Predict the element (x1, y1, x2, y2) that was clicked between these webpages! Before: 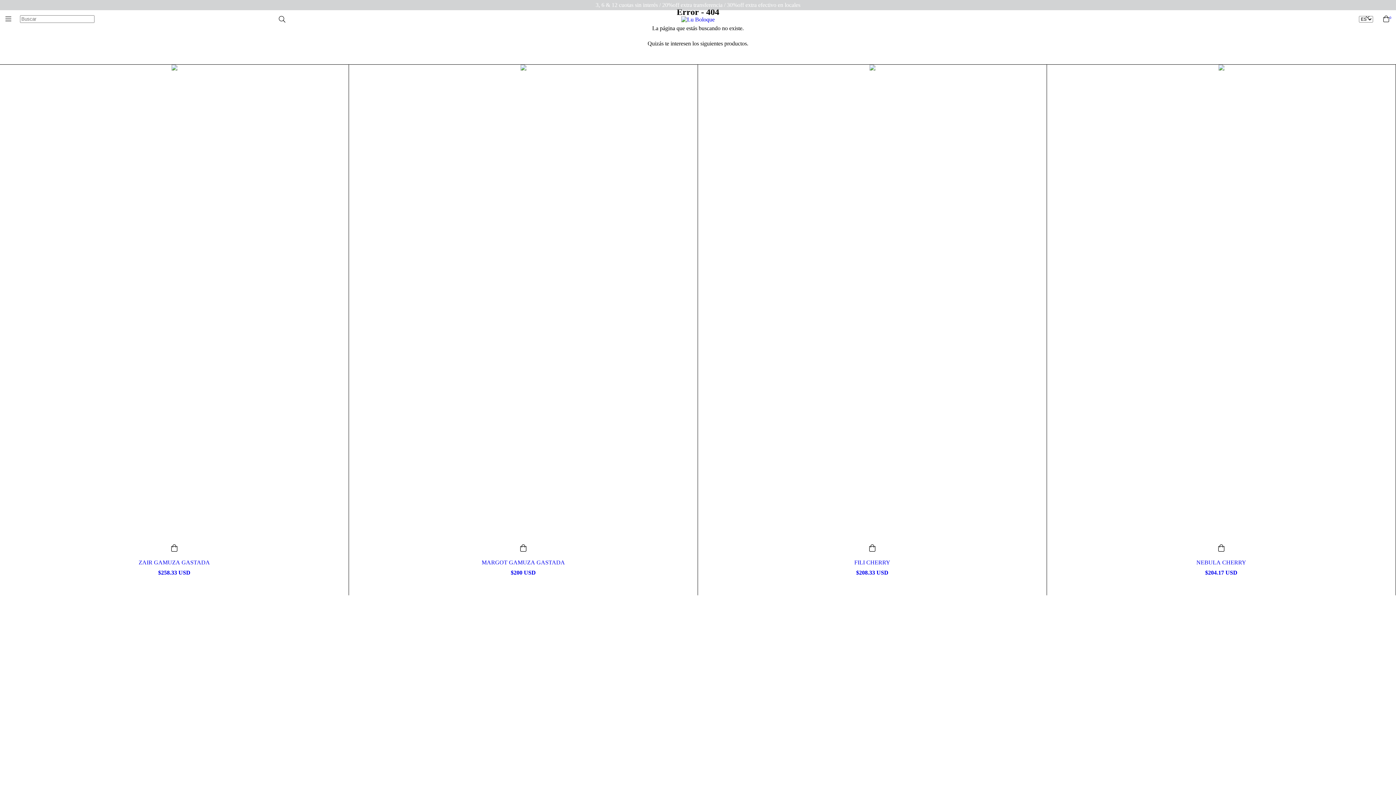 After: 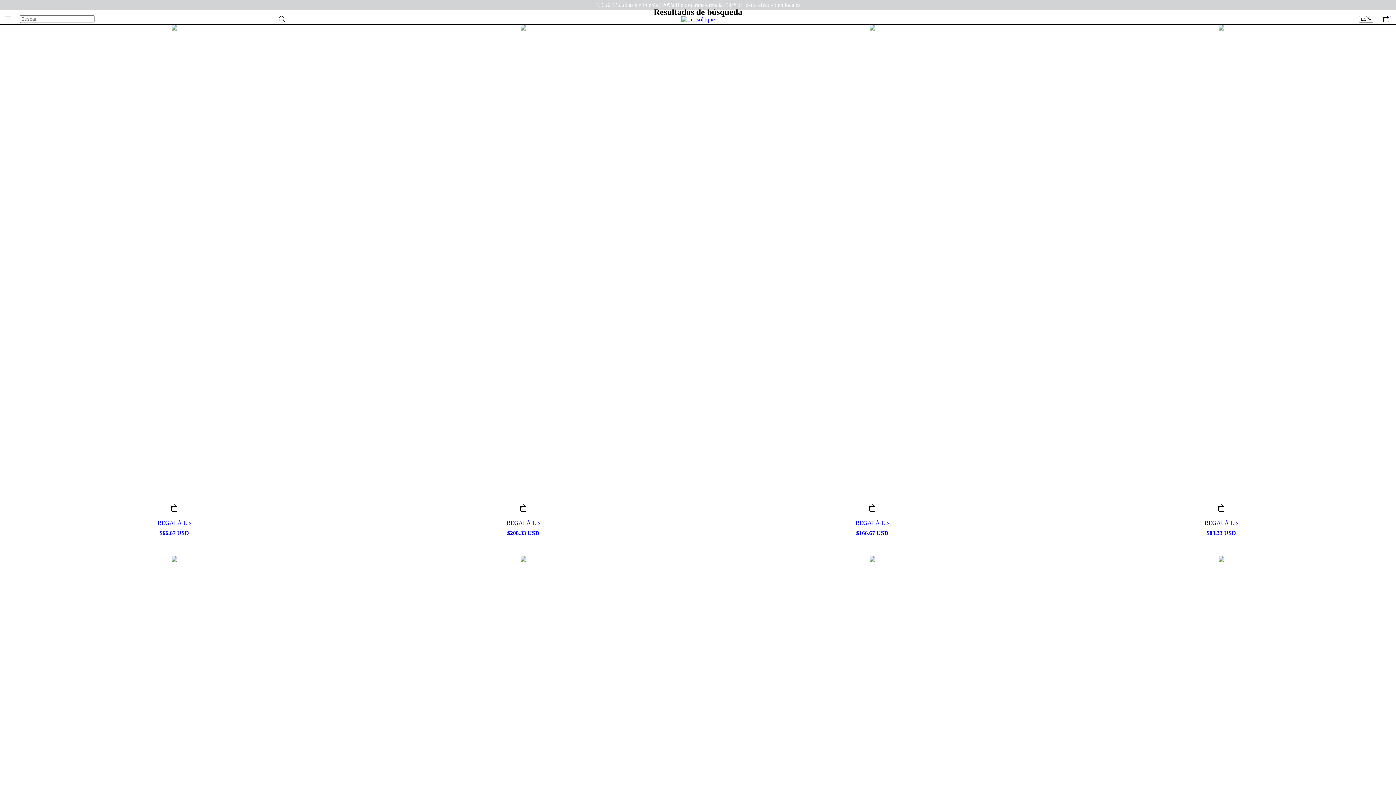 Action: label: Buscar bbox: (276, 15, 287, 23)